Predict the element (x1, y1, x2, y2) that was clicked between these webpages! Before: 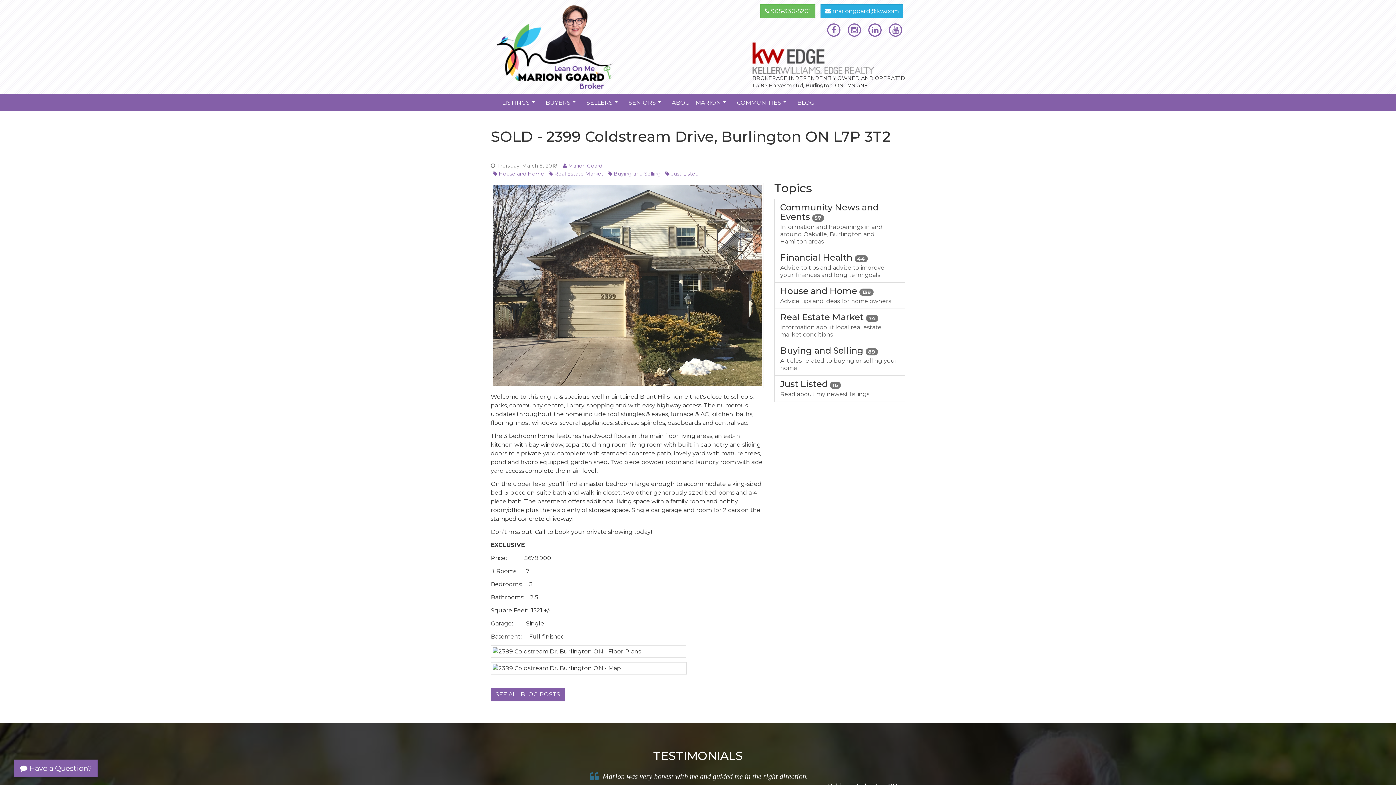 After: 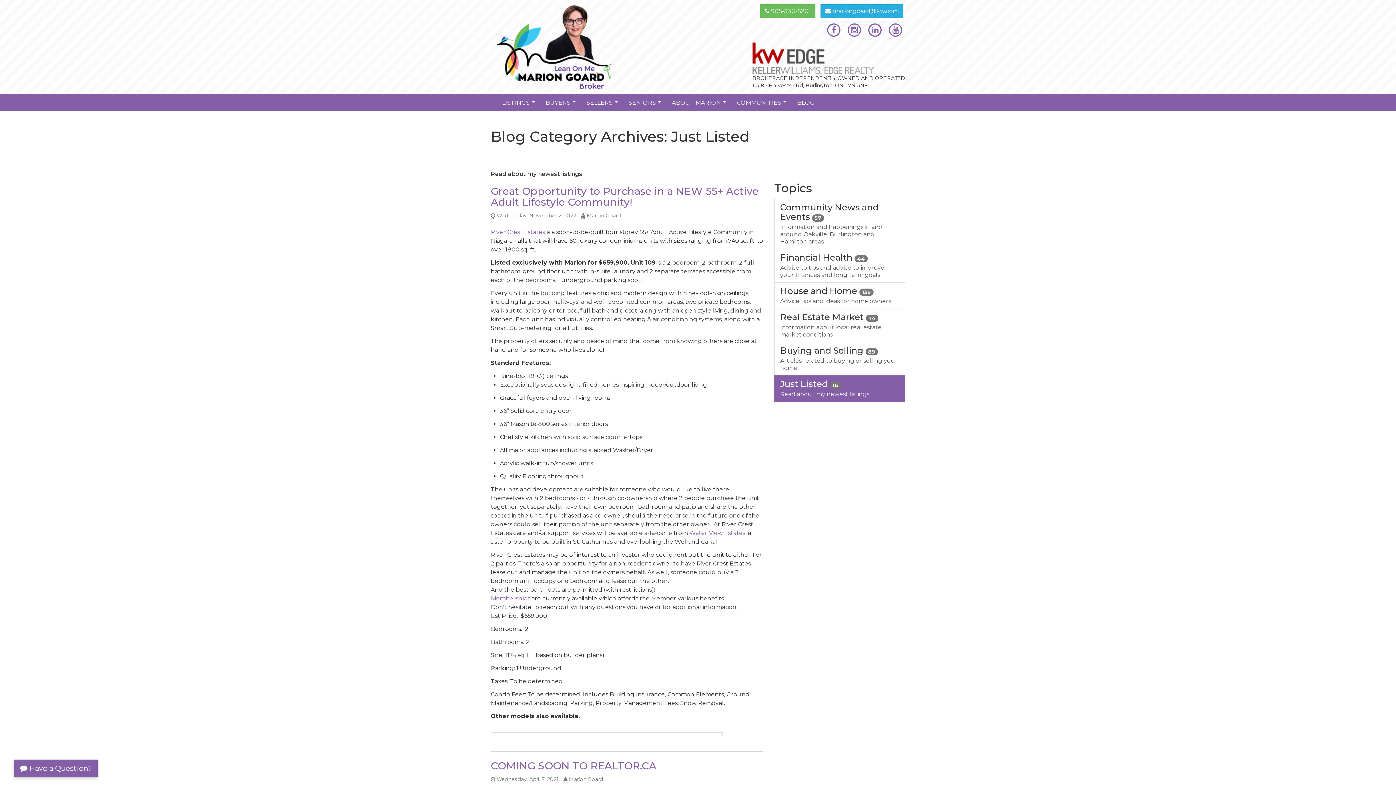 Action: bbox: (663, 169, 701, 178) label:  Just Listed